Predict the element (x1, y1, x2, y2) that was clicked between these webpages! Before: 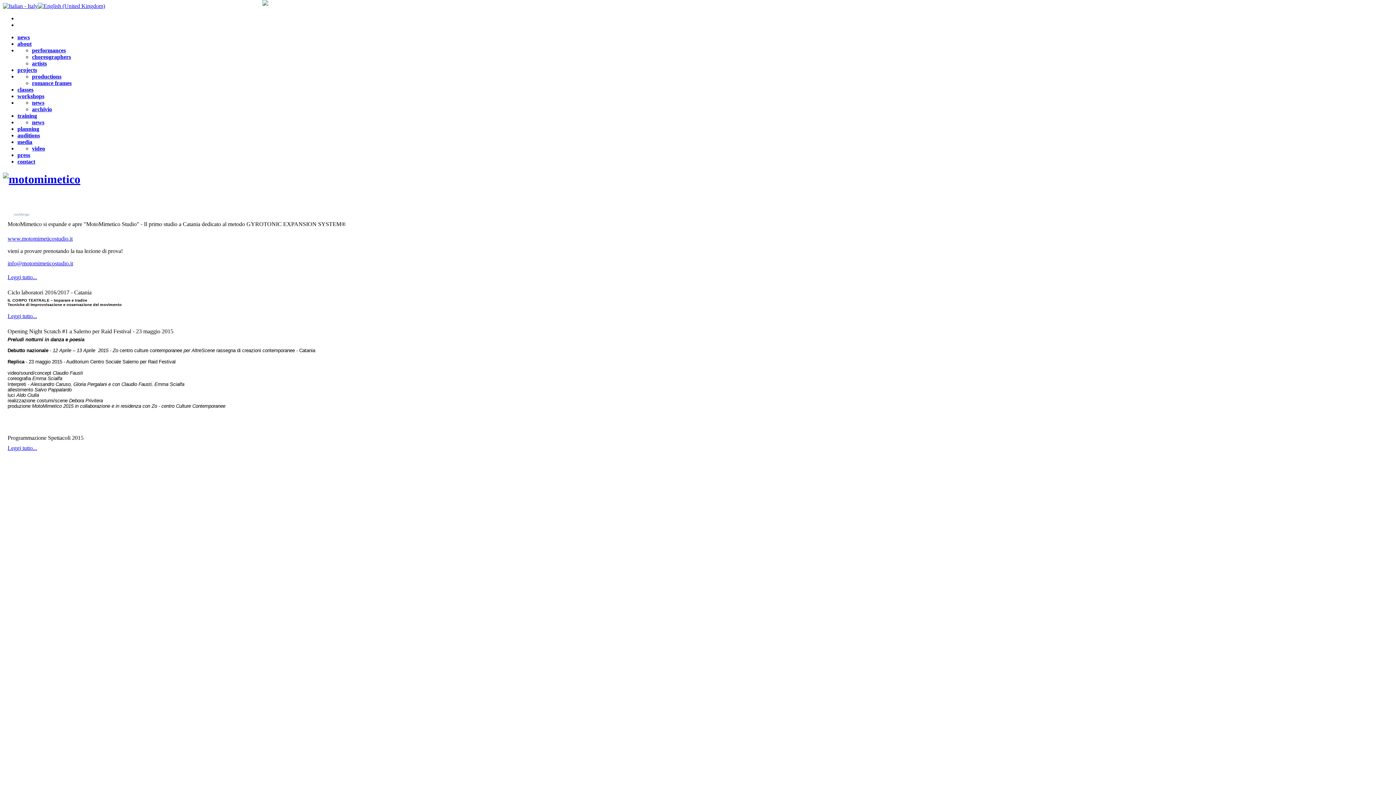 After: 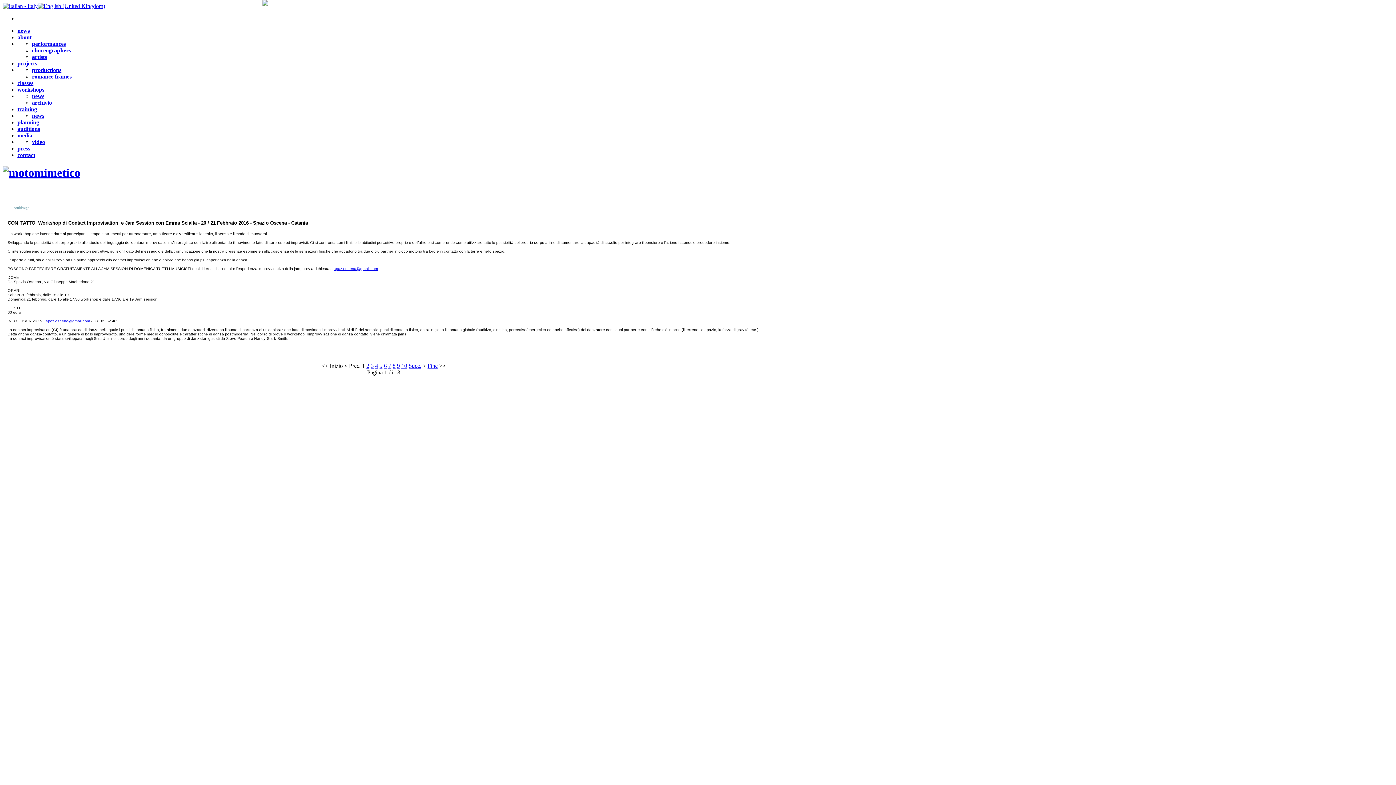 Action: bbox: (32, 106, 52, 112) label: archivio